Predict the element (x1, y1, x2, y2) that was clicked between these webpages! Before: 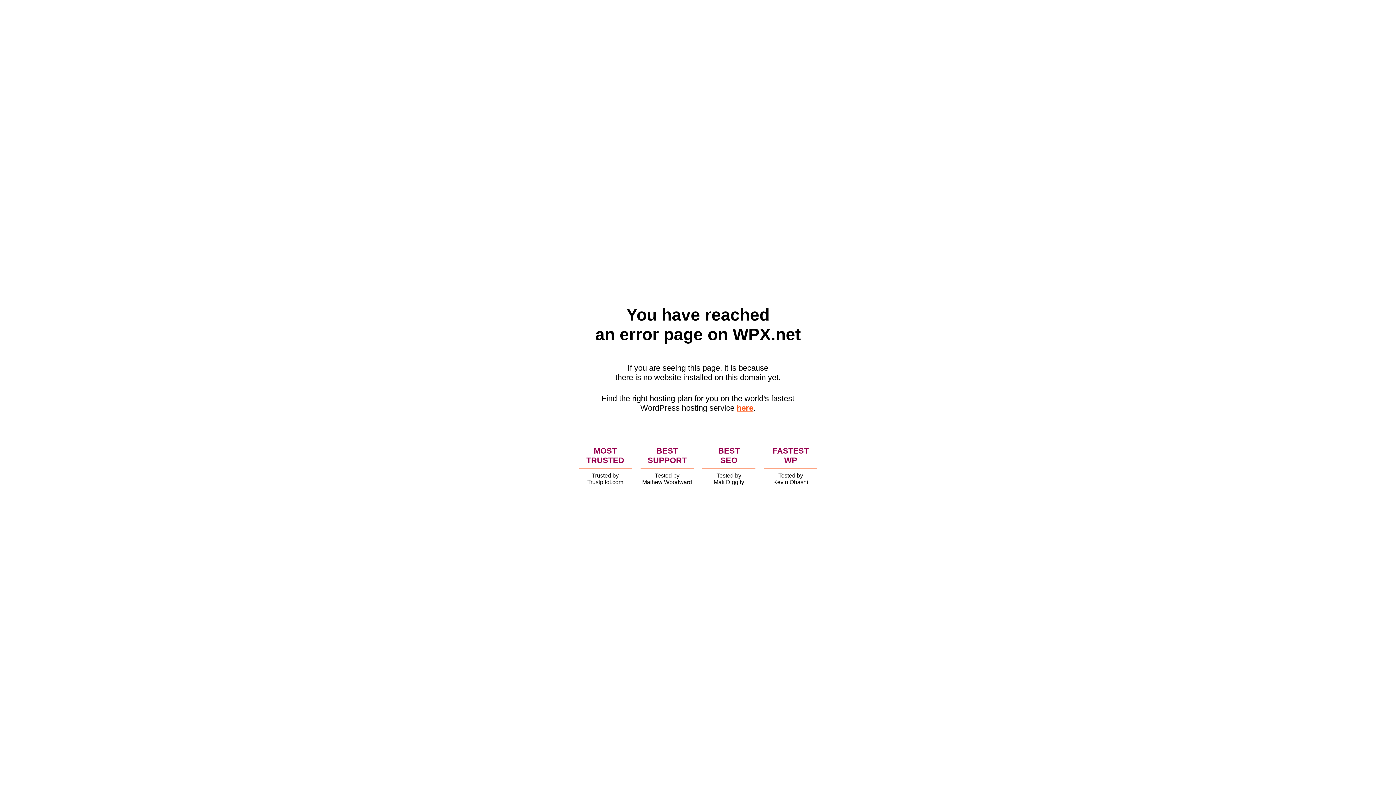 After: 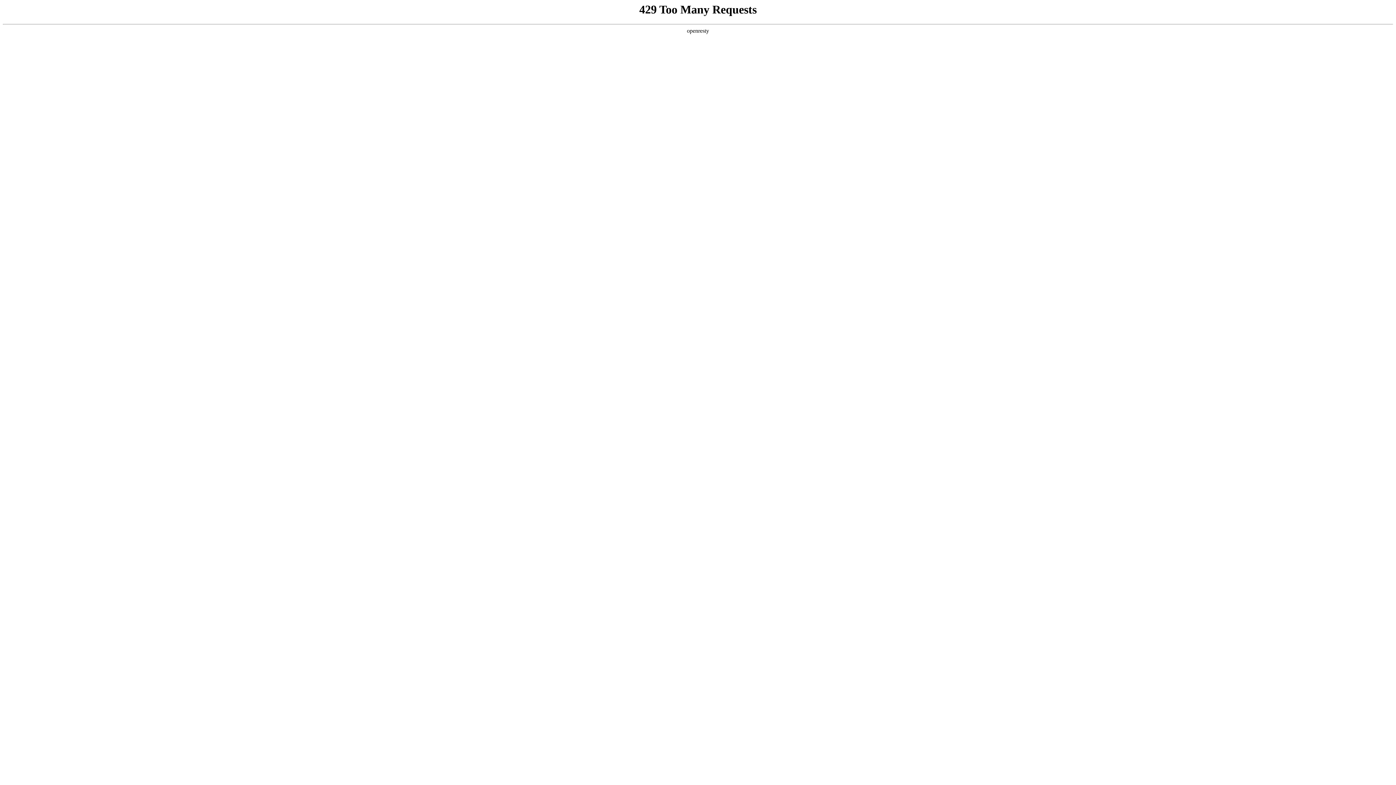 Action: bbox: (736, 403, 753, 412) label: here